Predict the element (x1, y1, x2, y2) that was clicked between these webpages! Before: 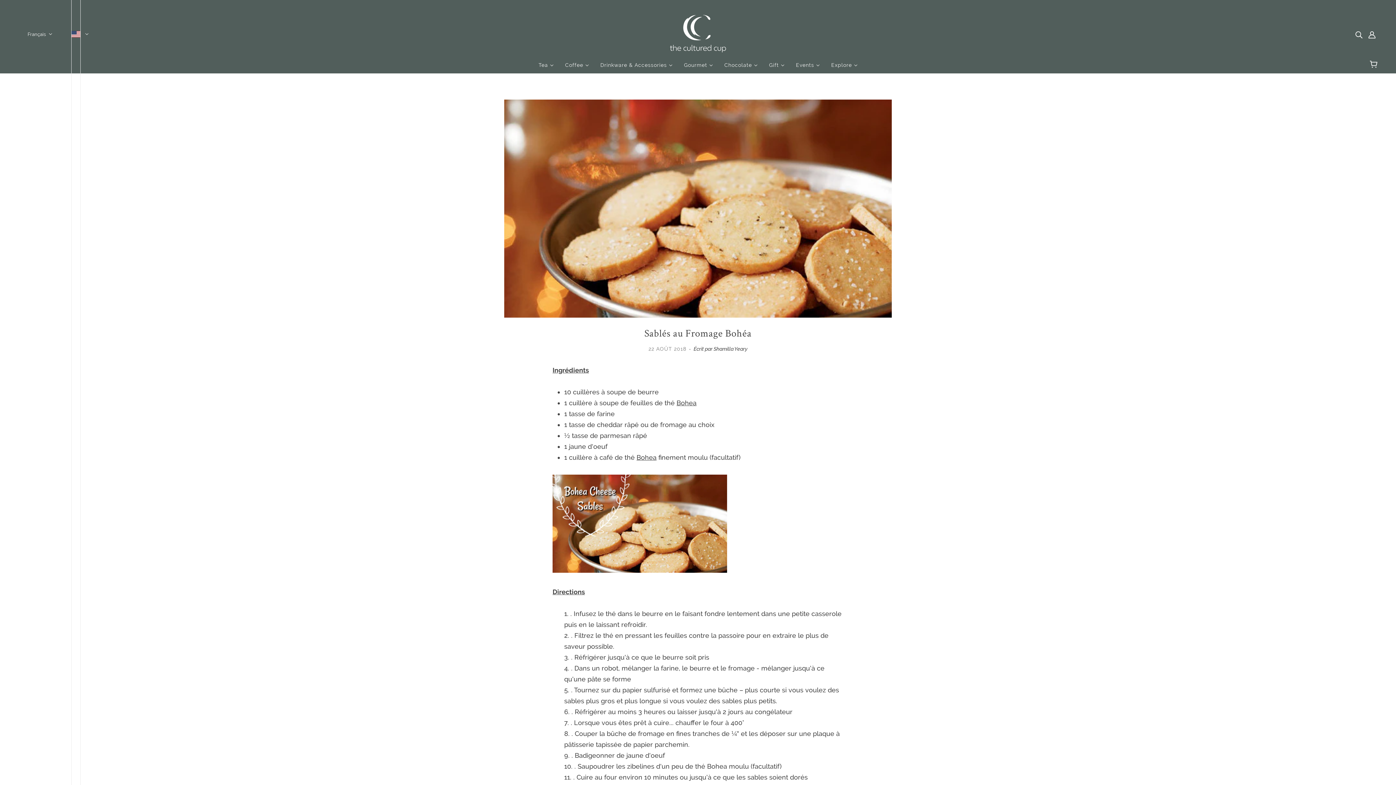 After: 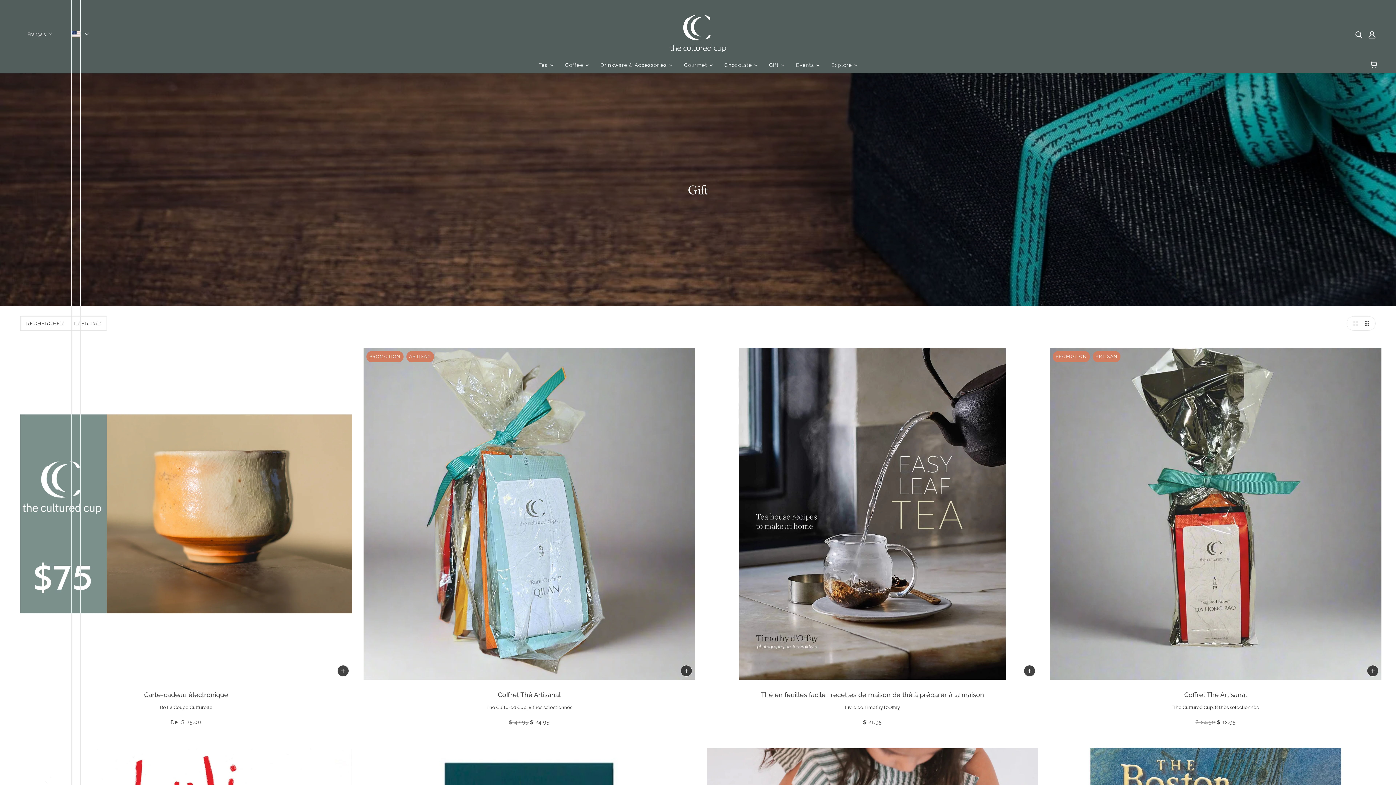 Action: bbox: (763, 56, 790, 73) label: Gift 